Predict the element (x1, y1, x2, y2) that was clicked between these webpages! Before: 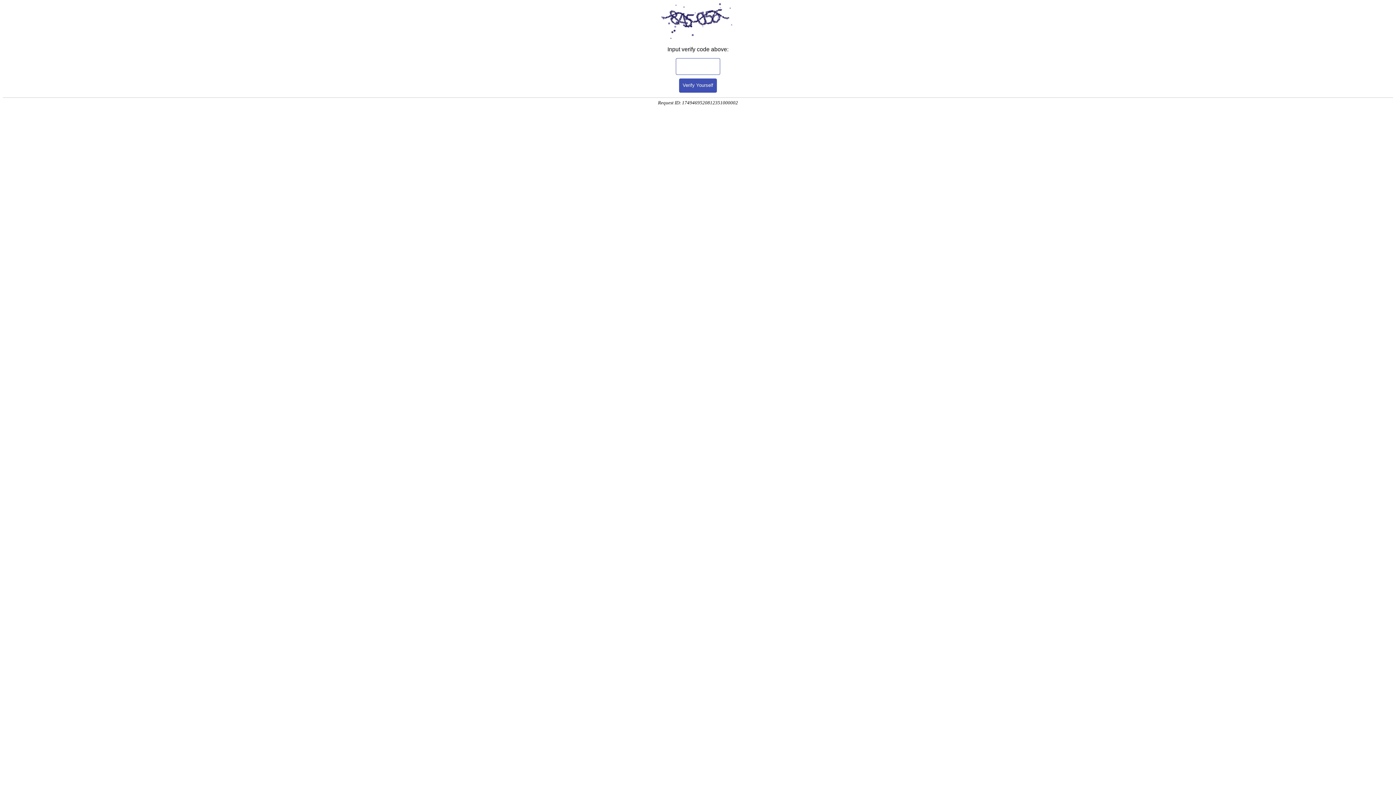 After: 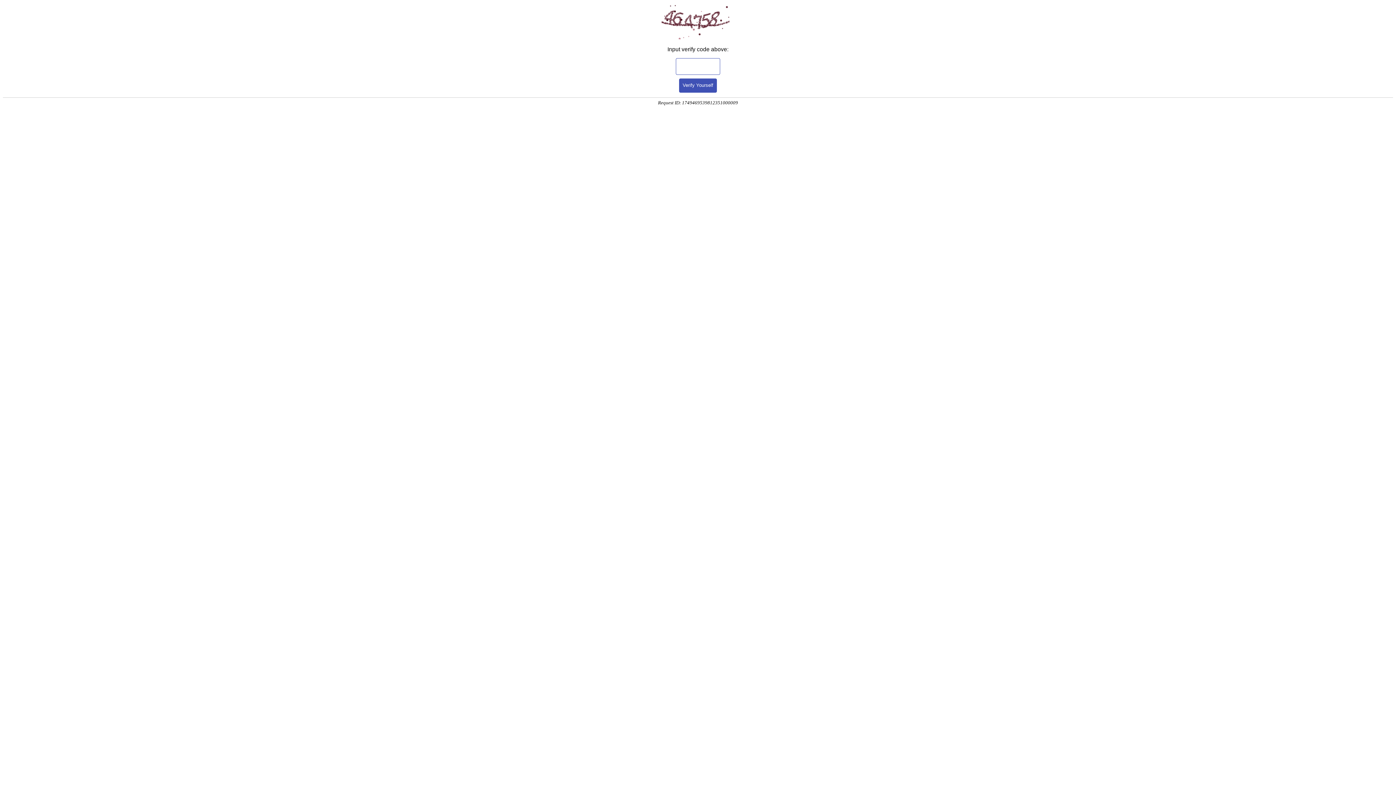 Action: bbox: (679, 78, 717, 92) label: Verify Yourself